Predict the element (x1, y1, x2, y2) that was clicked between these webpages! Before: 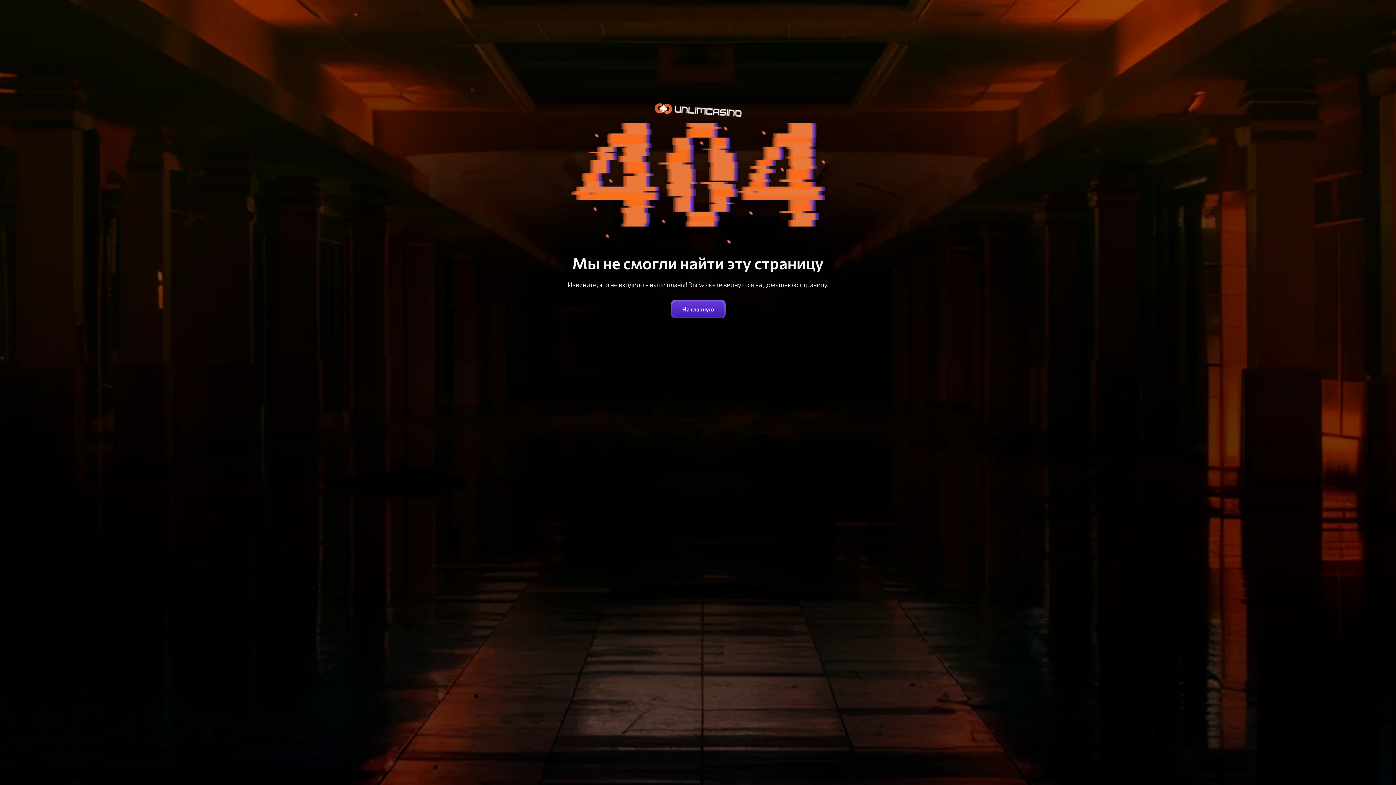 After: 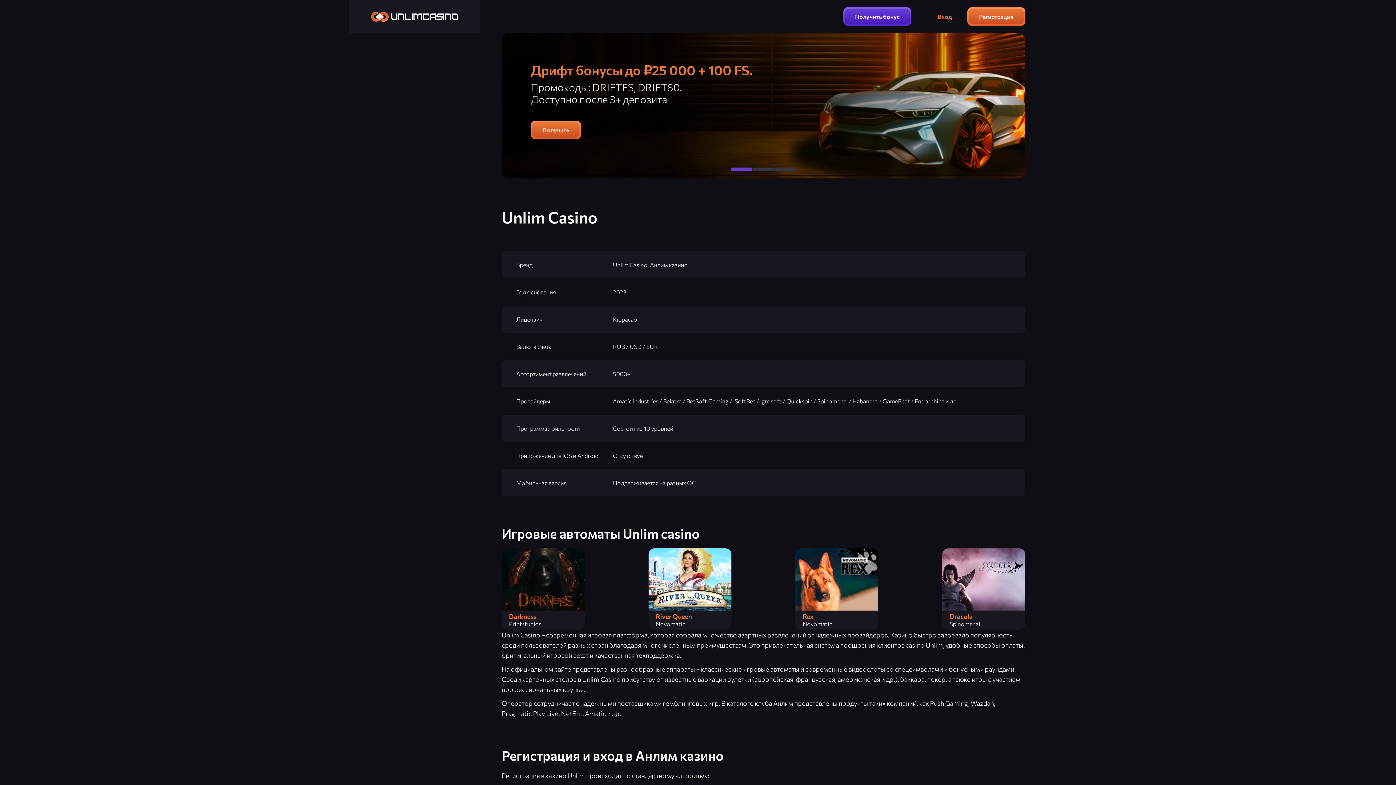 Action: bbox: (670, 300, 725, 318) label: На главную